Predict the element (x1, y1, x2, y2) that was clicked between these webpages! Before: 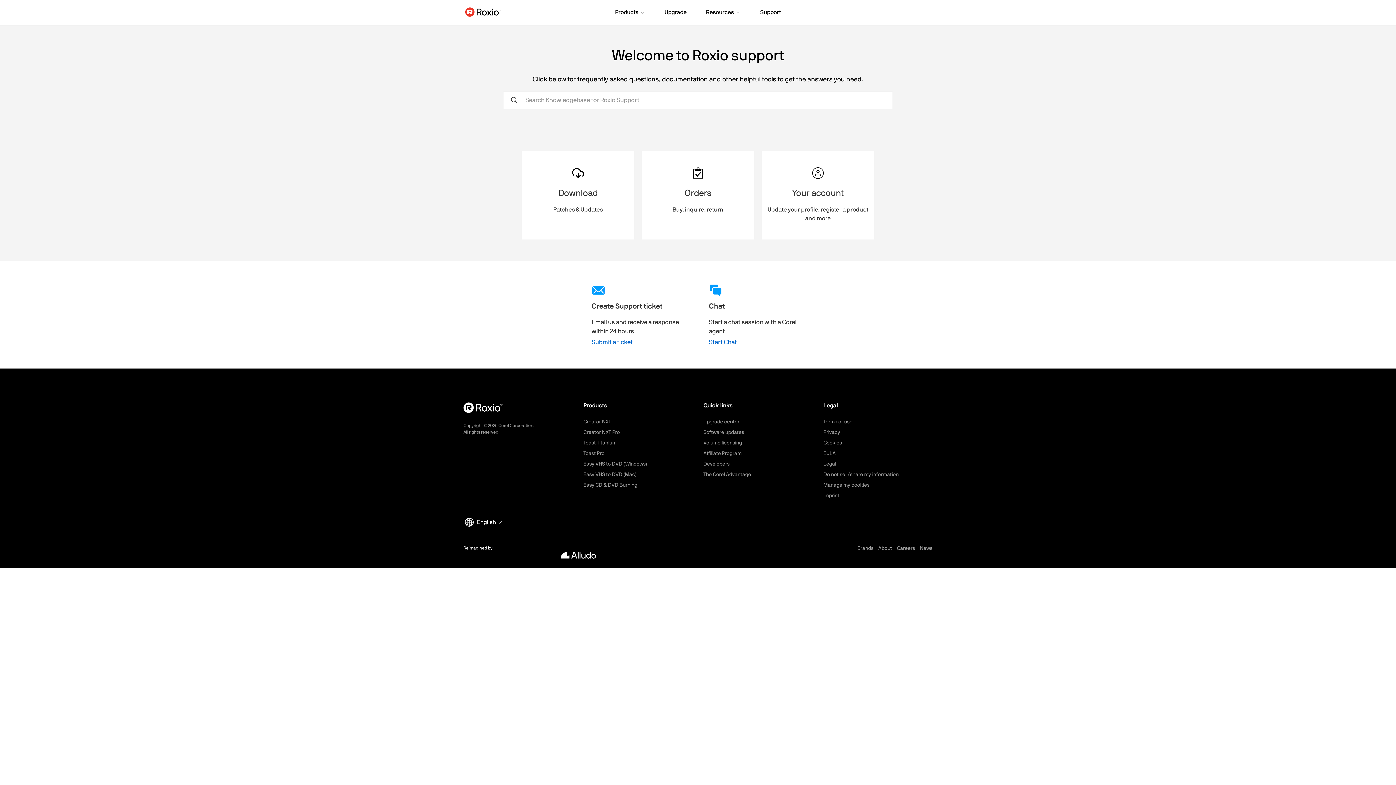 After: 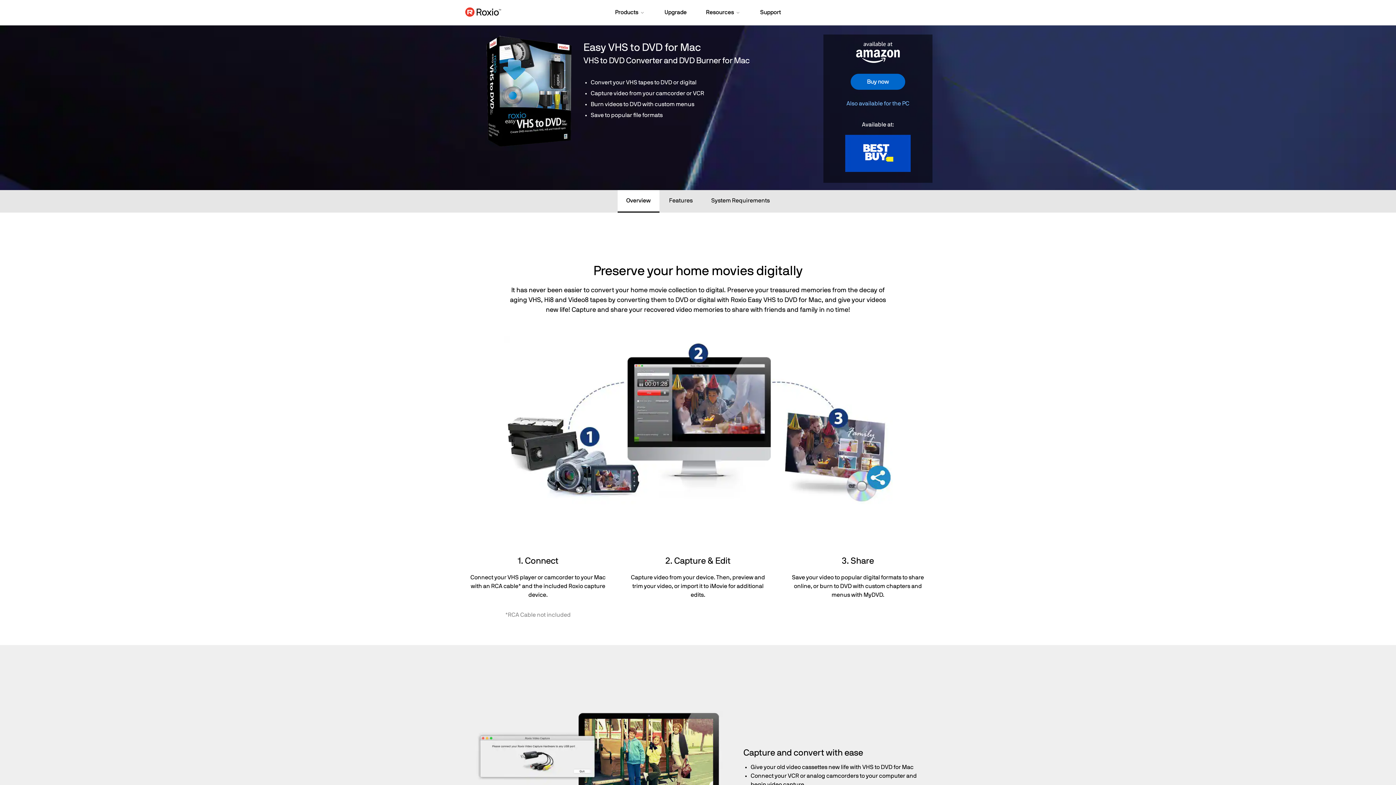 Action: label: Easy VHS to DVD (Mac) bbox: (583, 472, 636, 477)